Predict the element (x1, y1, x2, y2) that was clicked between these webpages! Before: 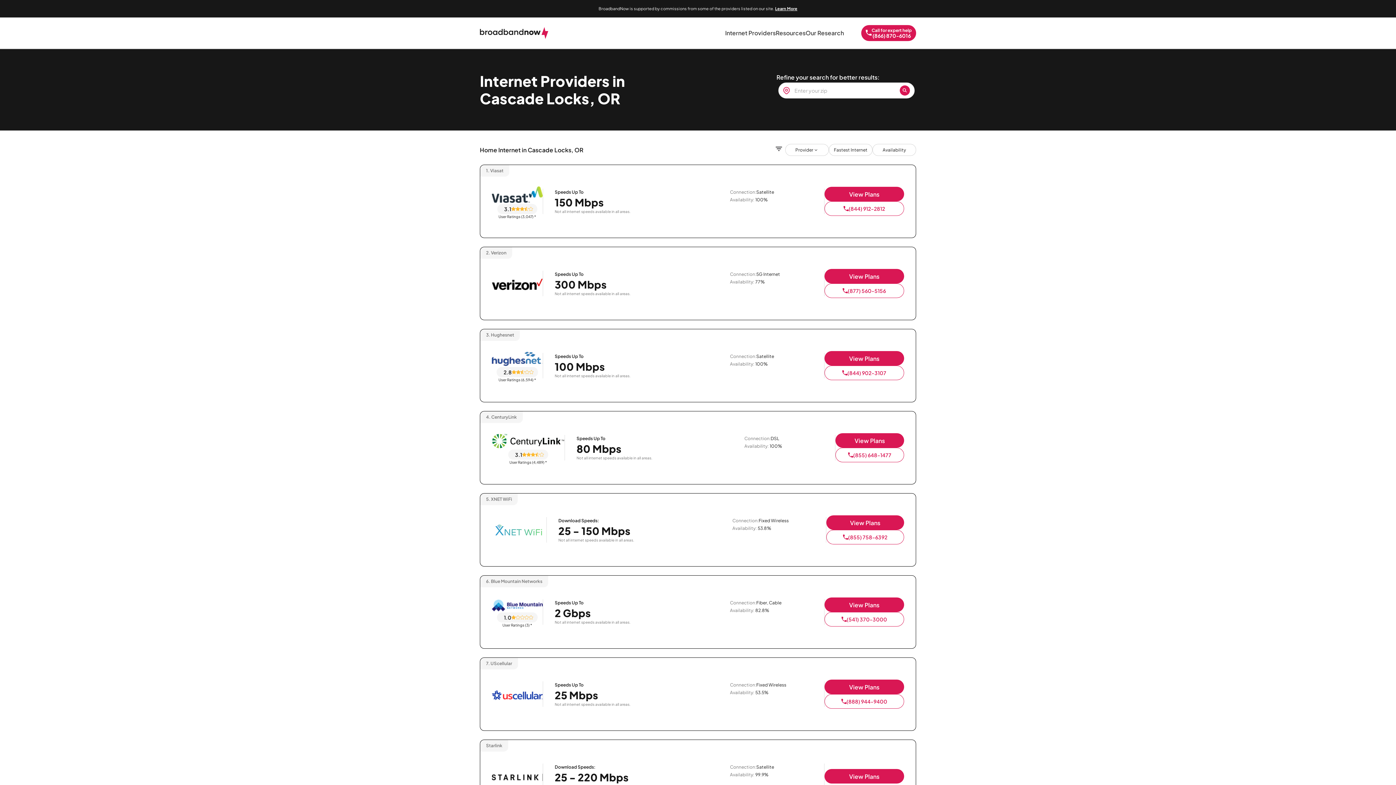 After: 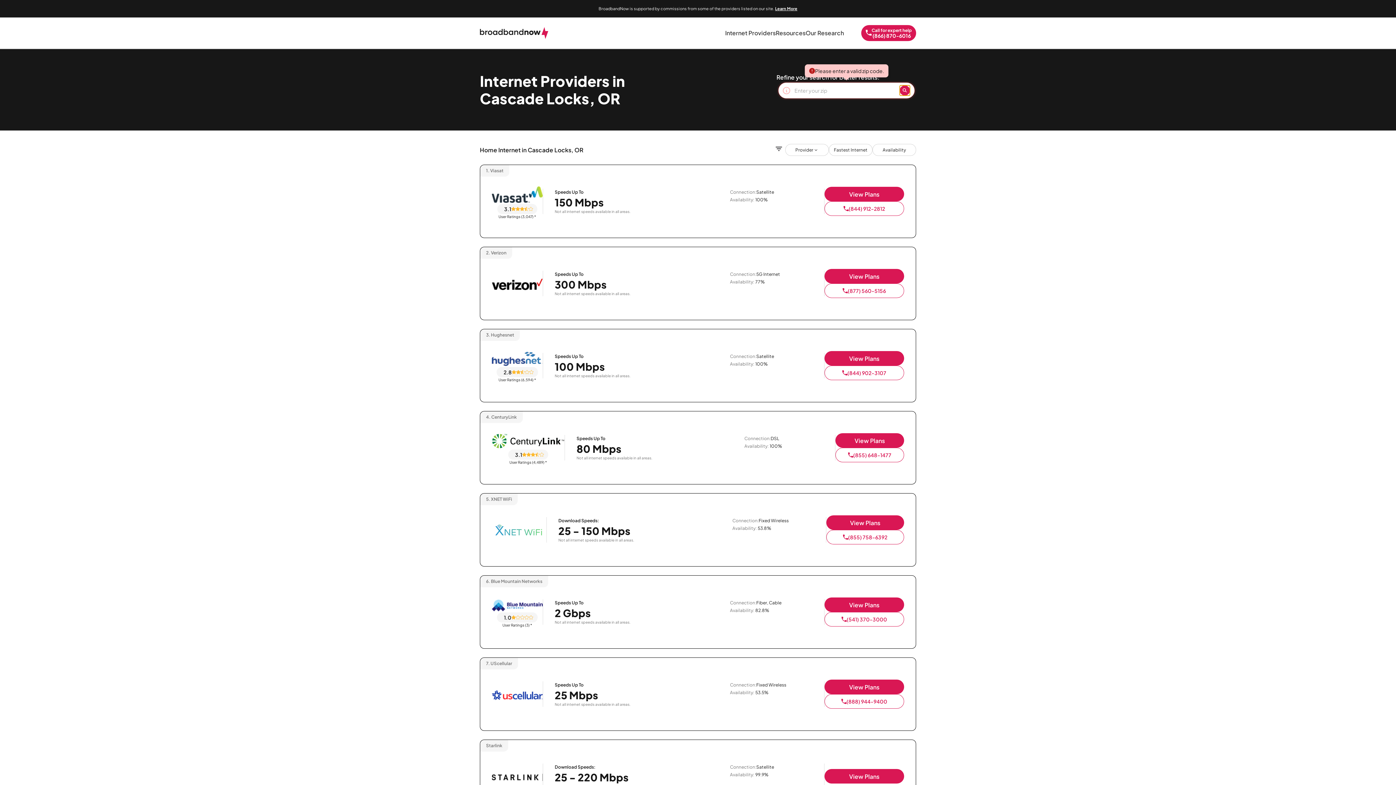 Action: label: Zip Search Button bbox: (899, 85, 910, 95)